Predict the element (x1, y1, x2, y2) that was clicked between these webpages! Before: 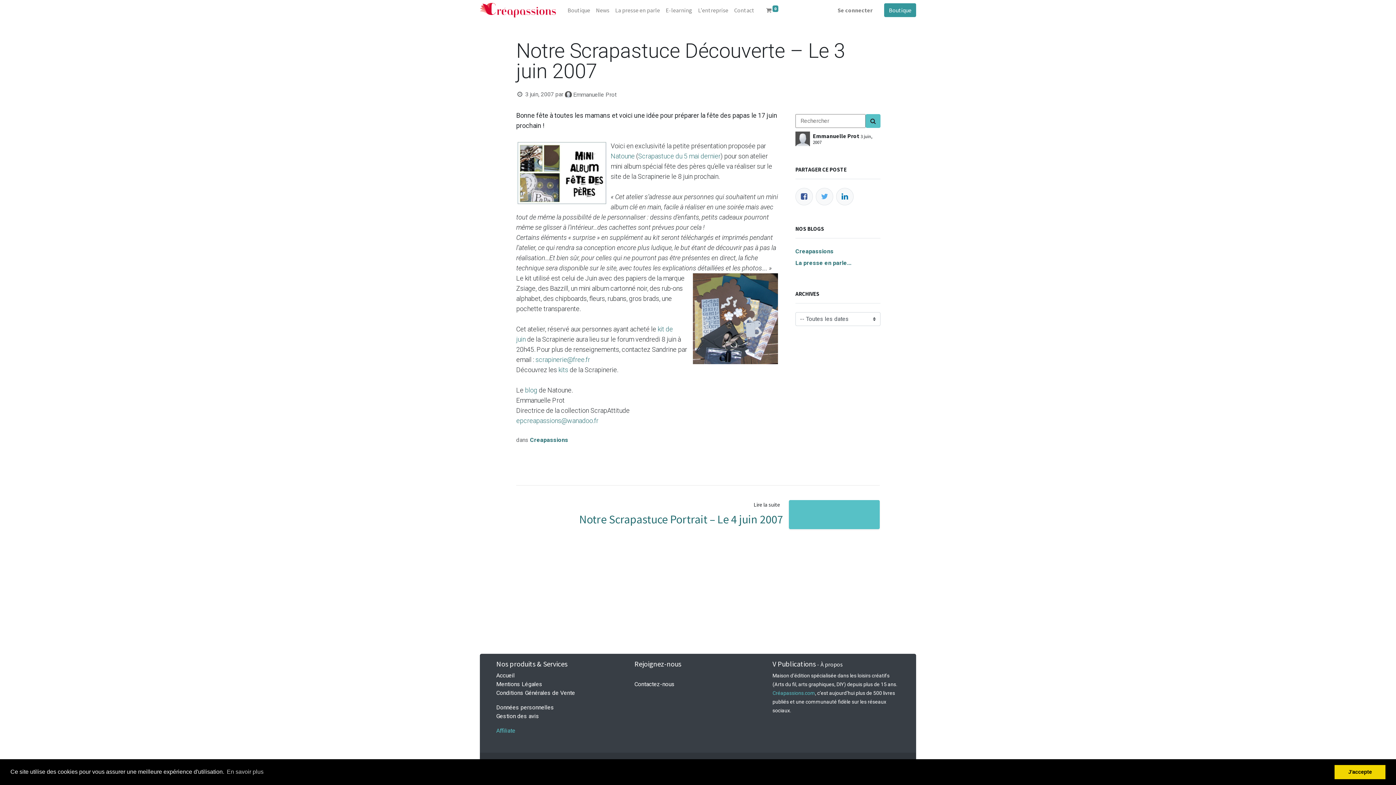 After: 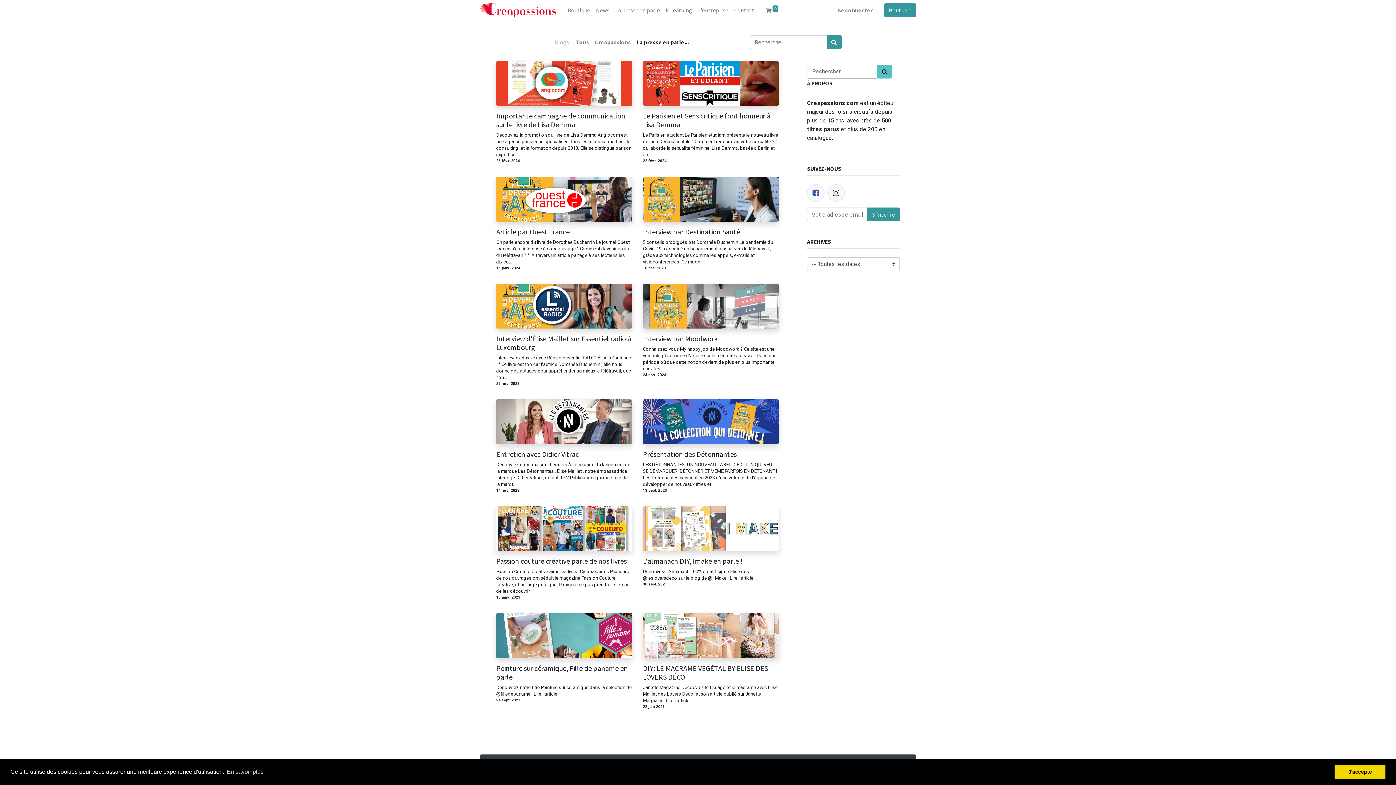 Action: label: La presse en parle bbox: (612, 2, 663, 17)